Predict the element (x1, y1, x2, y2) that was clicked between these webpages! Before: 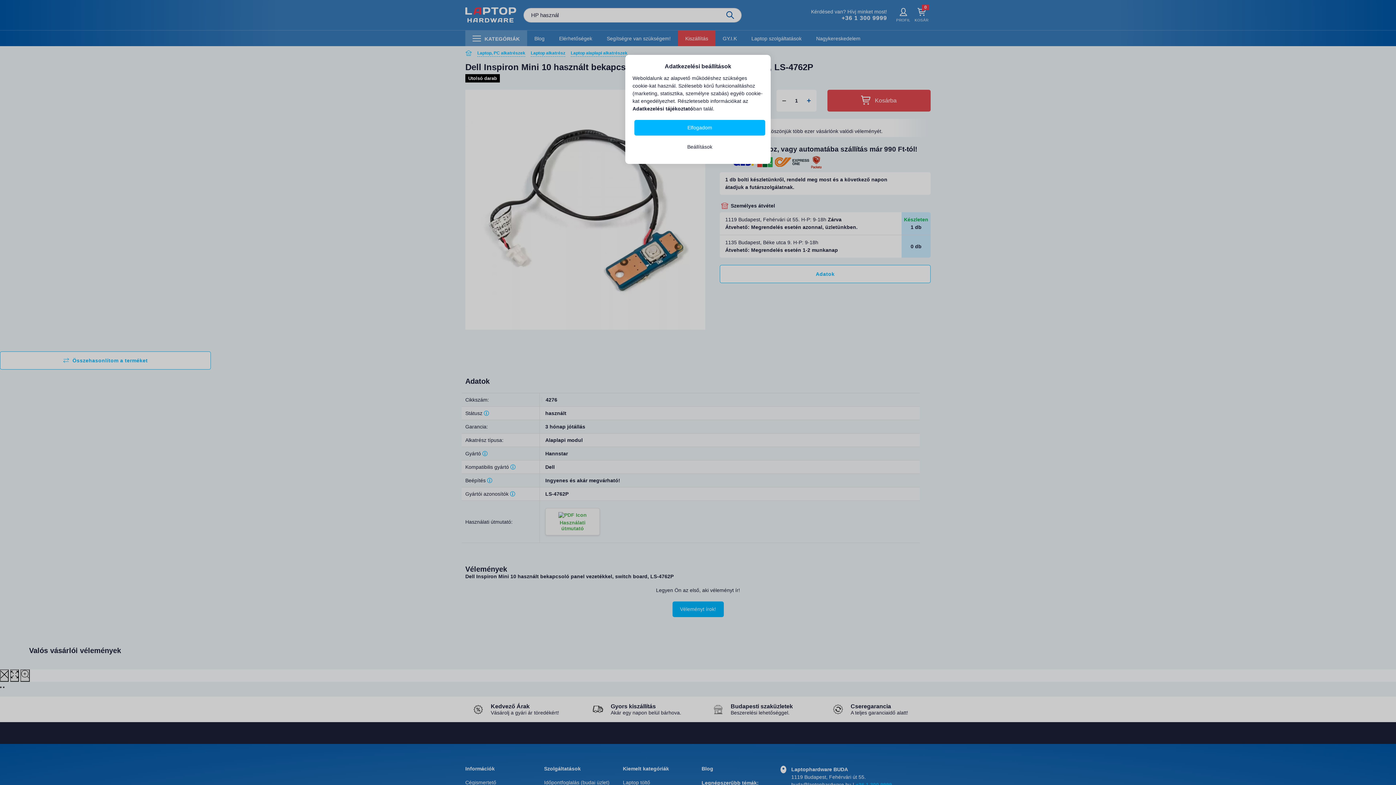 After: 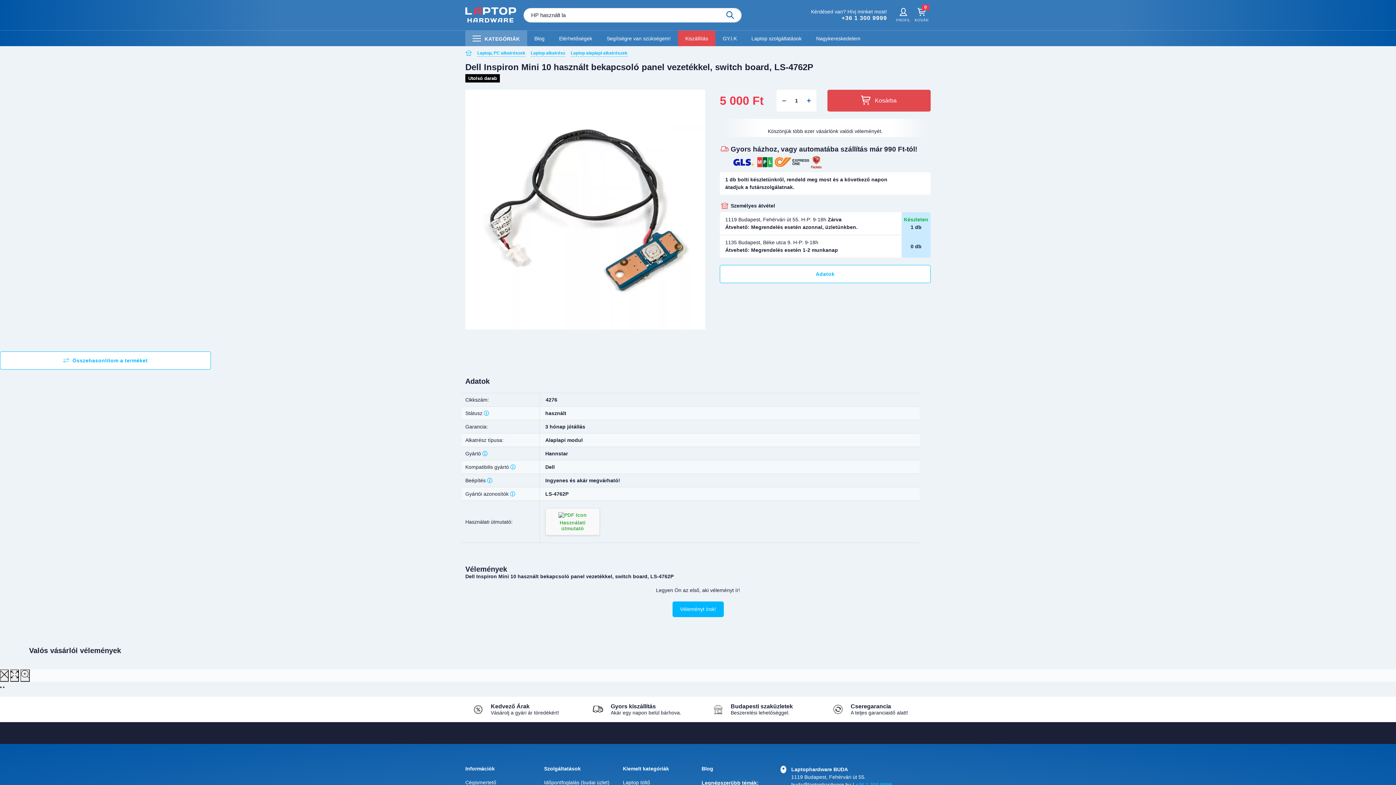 Action: bbox: (634, 120, 765, 135) label: Elfogadom